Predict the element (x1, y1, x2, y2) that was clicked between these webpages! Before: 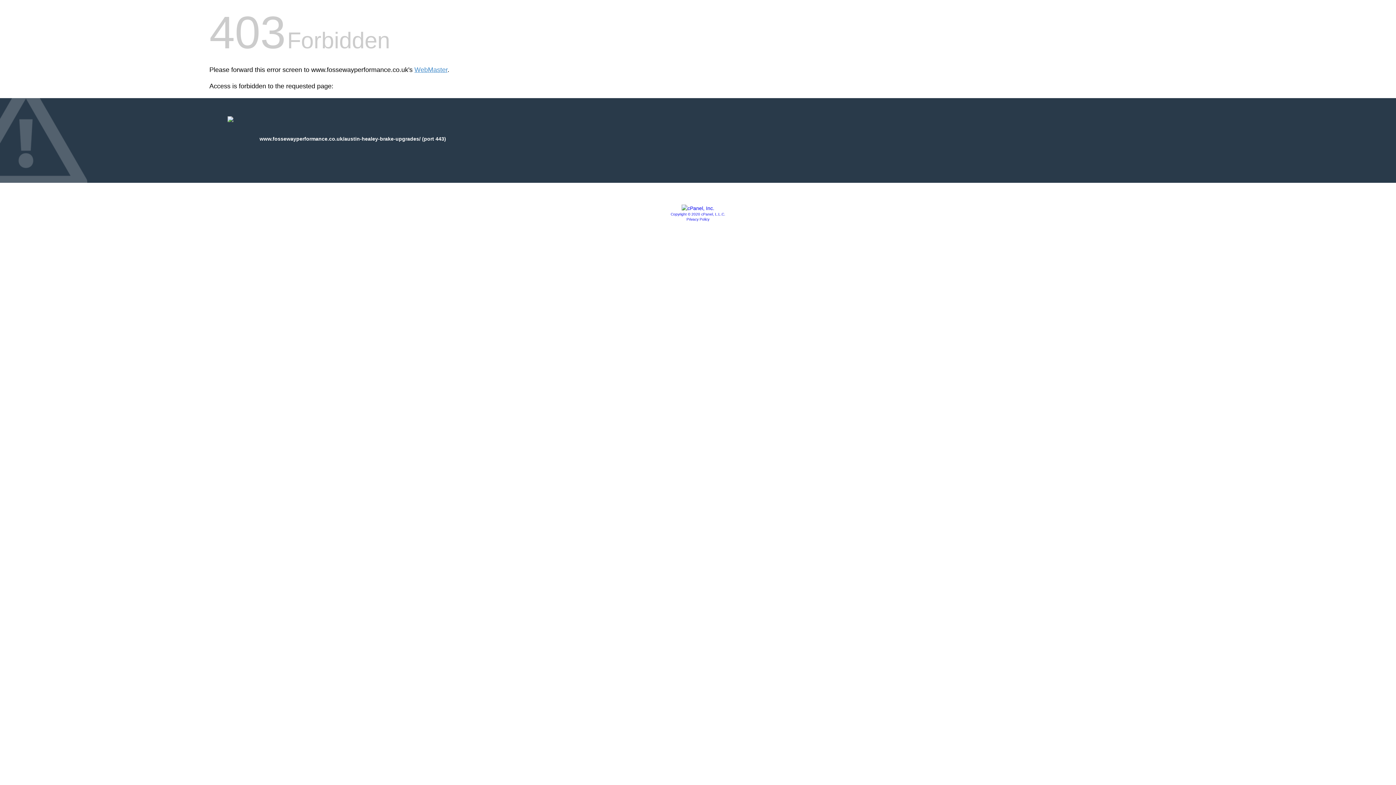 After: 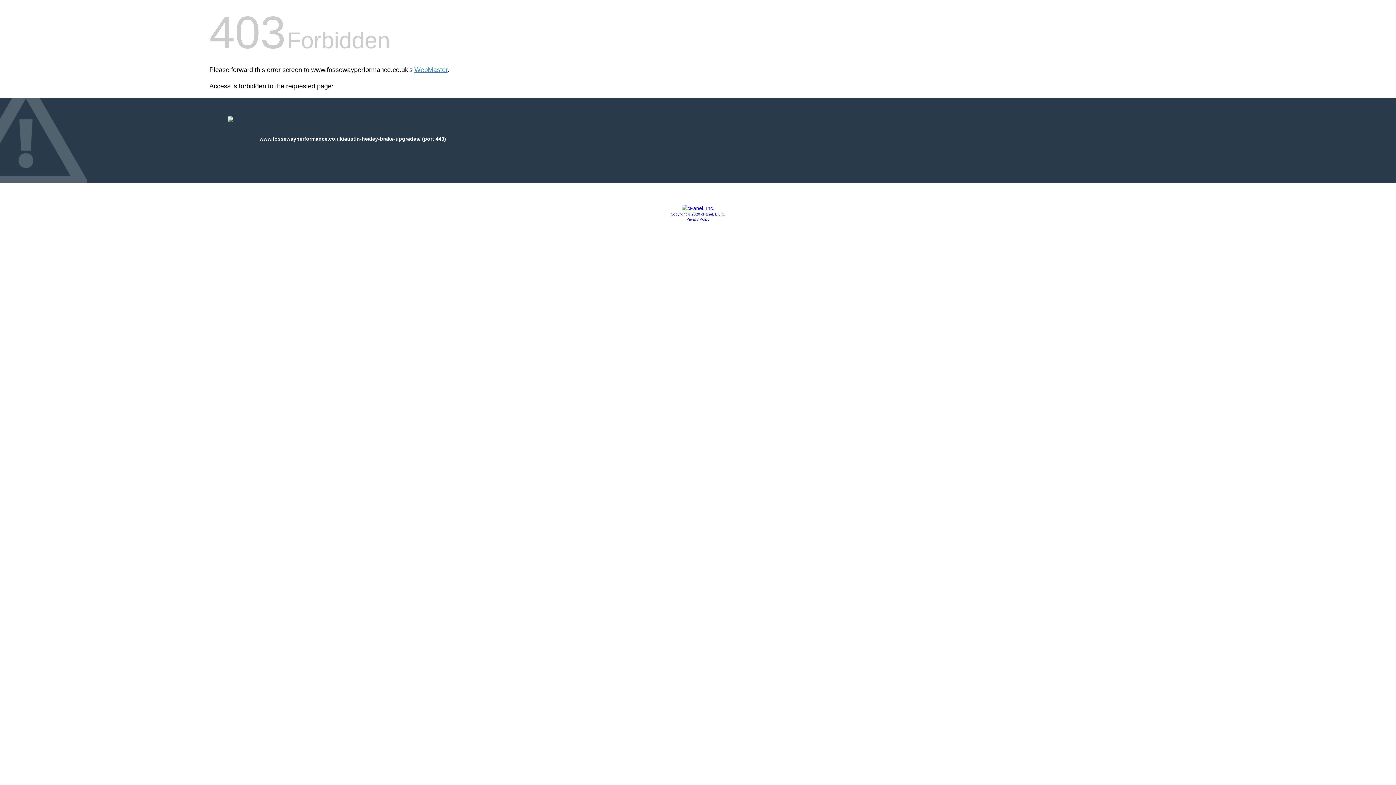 Action: label: Copyright © 2020 cPanel, L.L.C. bbox: (670, 212, 725, 216)